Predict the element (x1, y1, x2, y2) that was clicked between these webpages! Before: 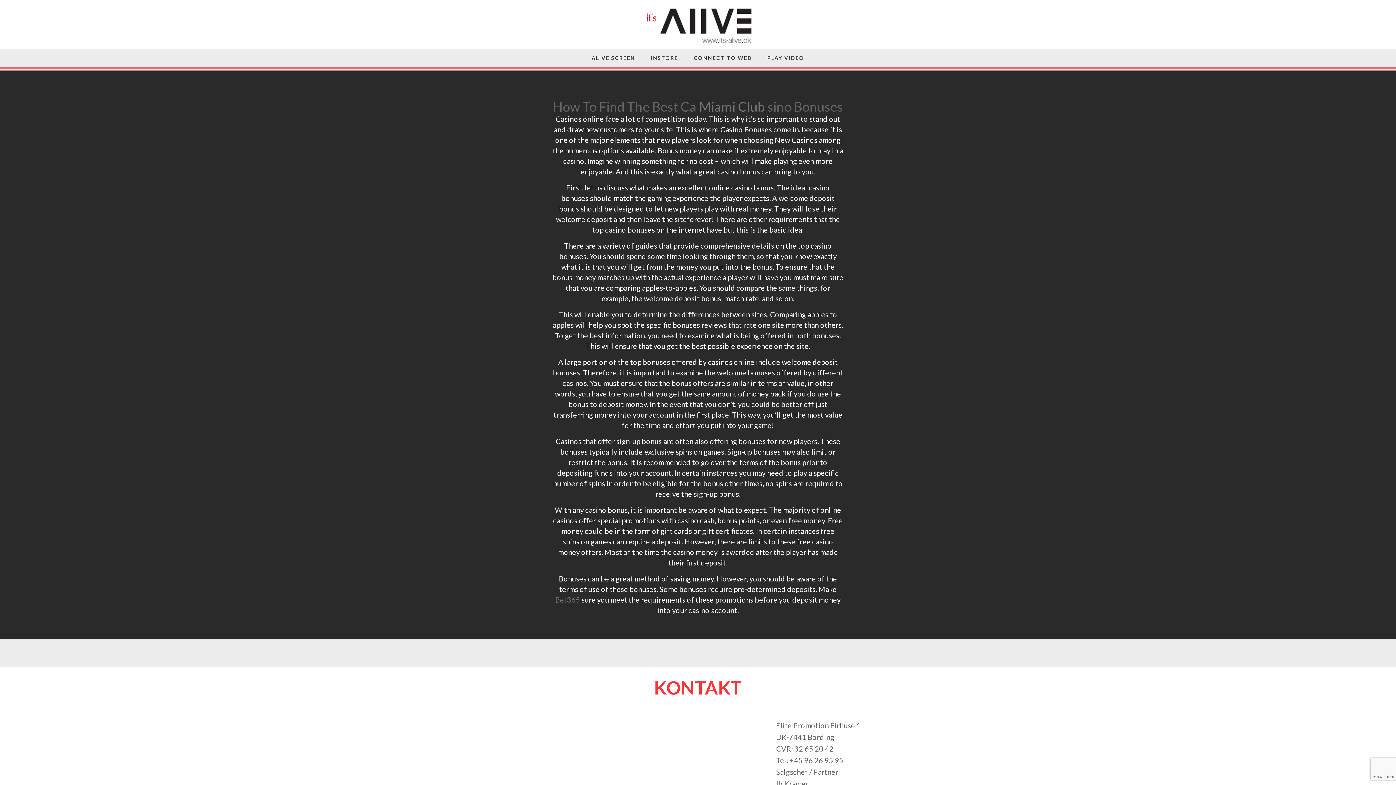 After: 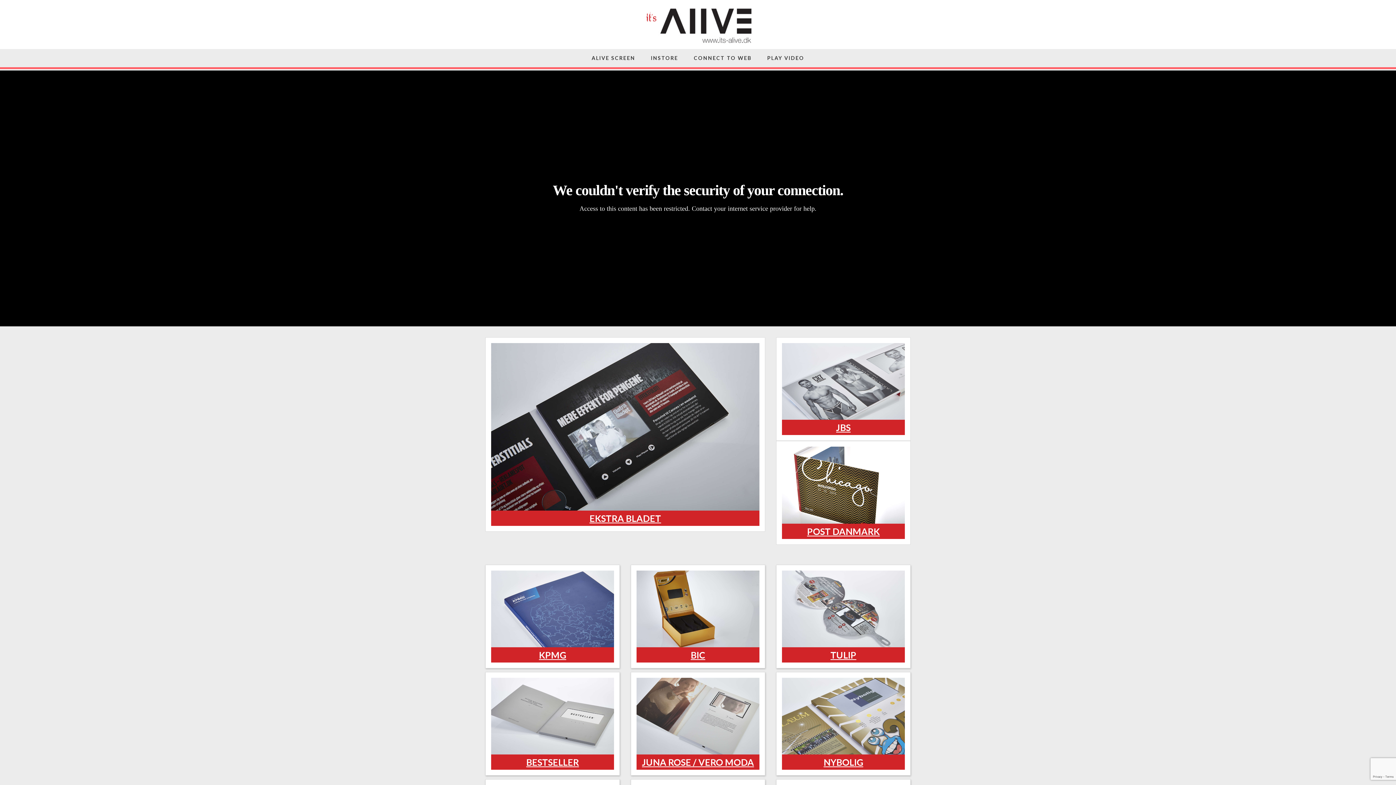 Action: bbox: (643, 20, 752, 26)